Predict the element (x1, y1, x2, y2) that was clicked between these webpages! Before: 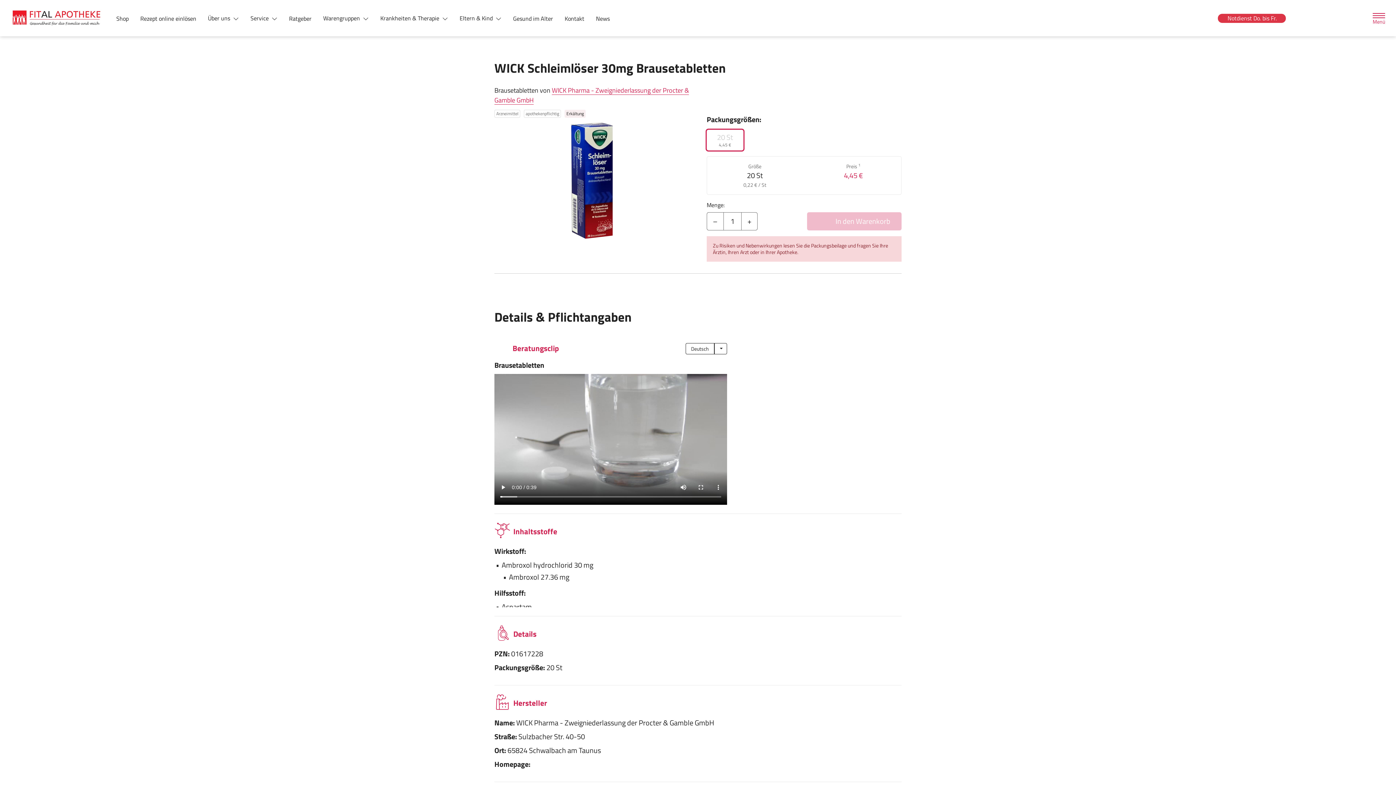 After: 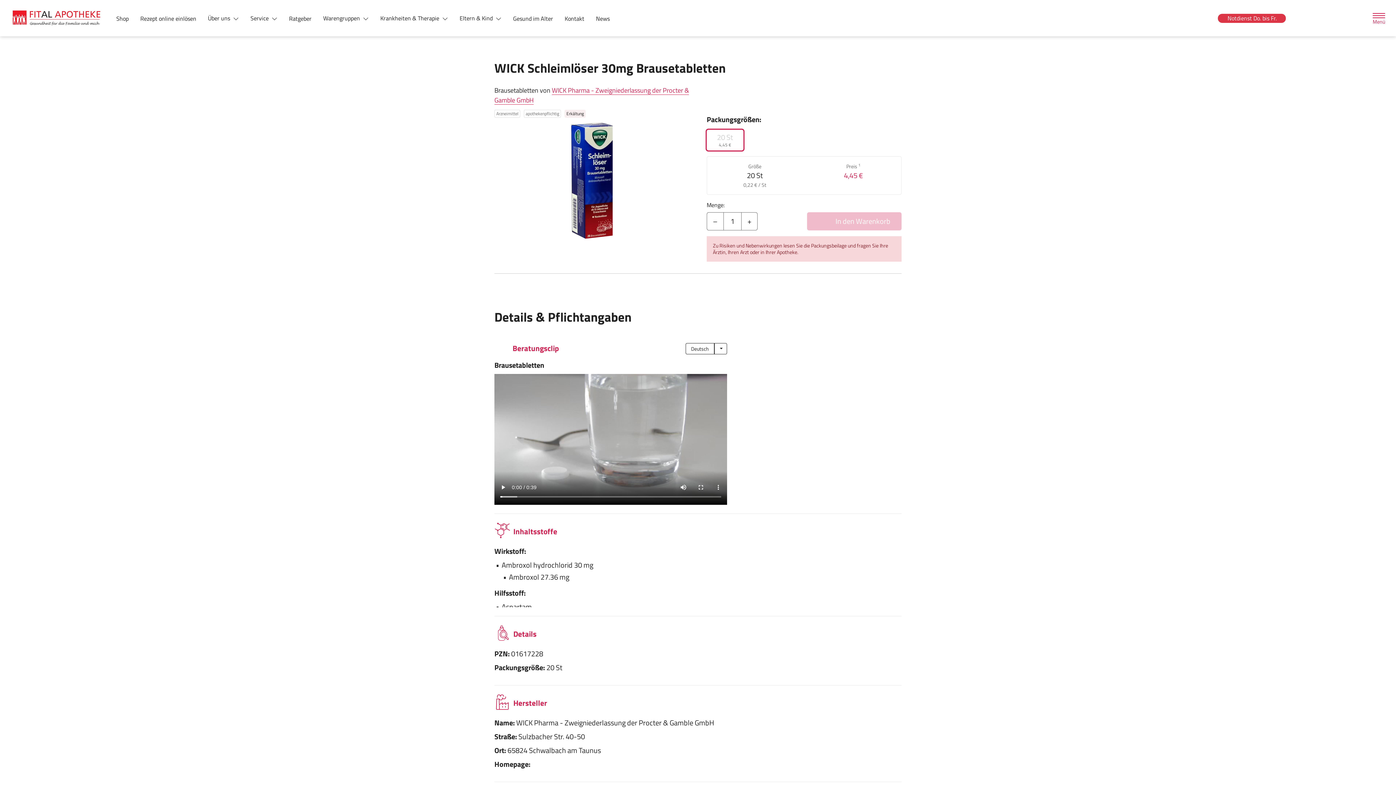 Action: label: Service  bbox: (244, 10, 283, 25)